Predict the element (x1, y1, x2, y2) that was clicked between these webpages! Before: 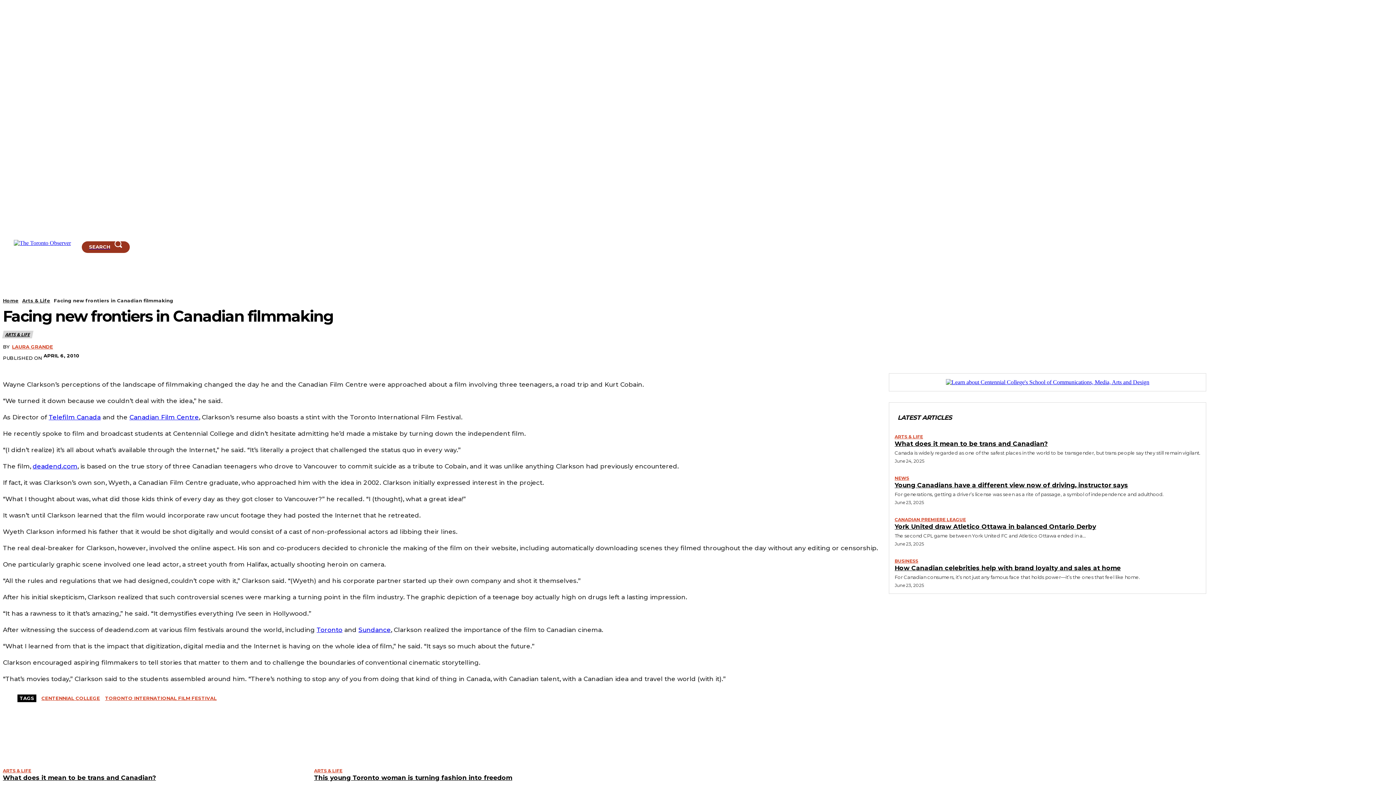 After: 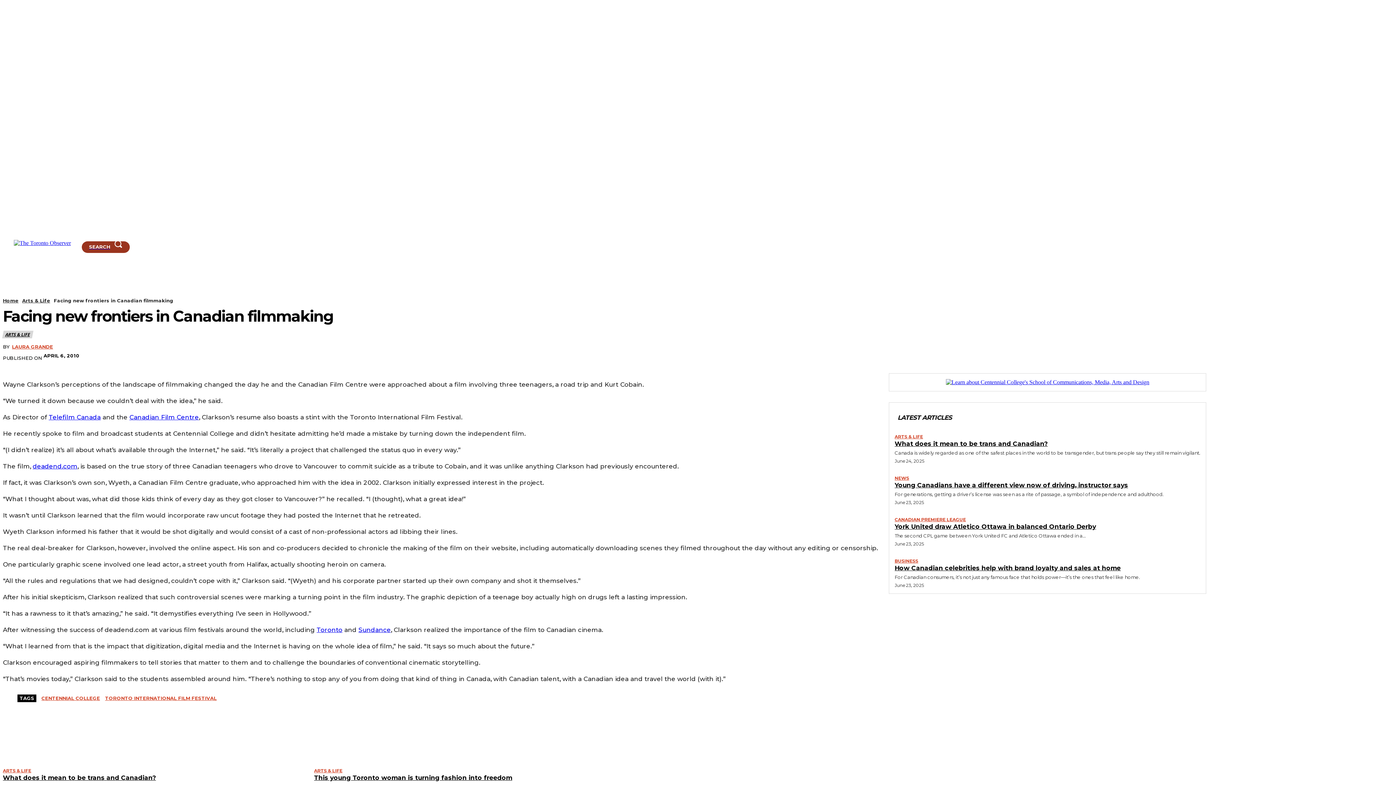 Action: bbox: (44, 216, 52, 223)